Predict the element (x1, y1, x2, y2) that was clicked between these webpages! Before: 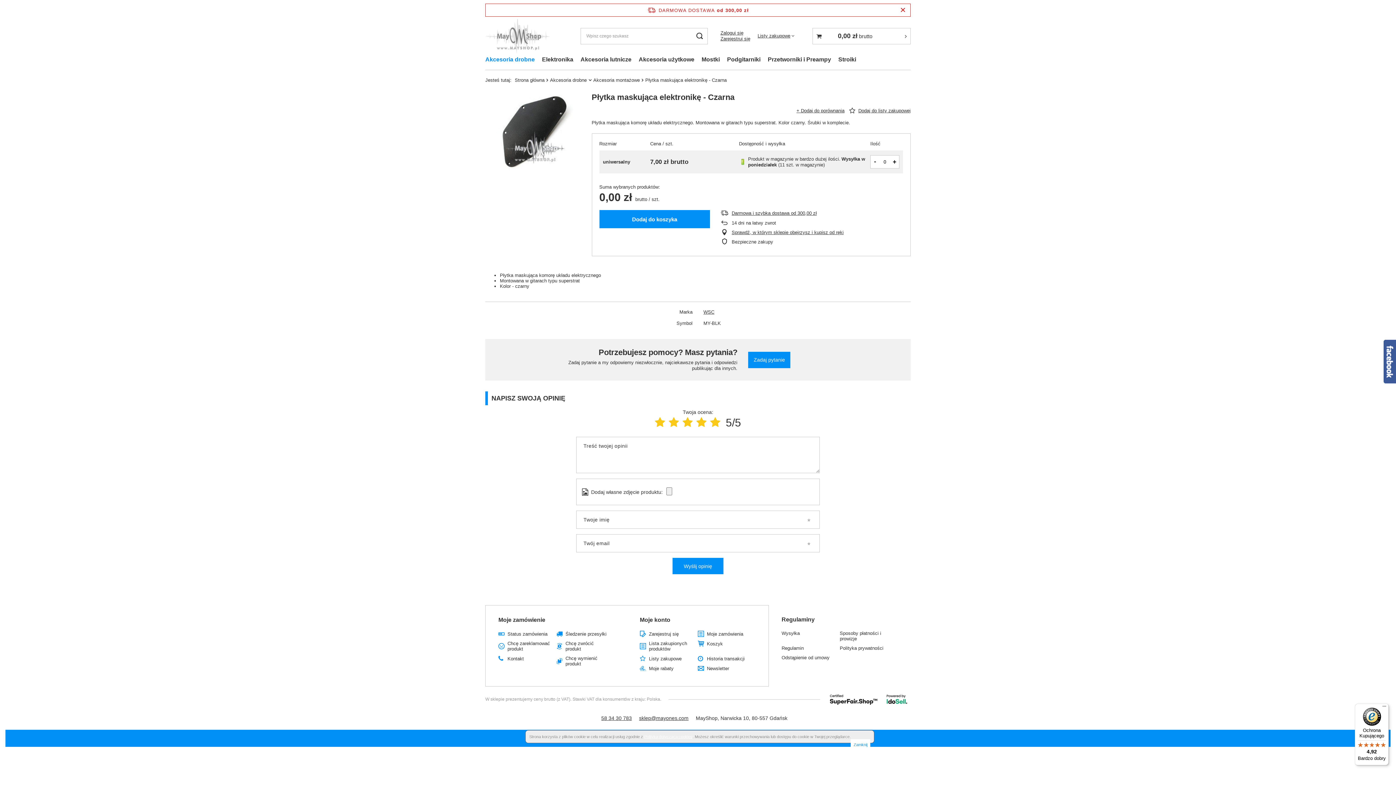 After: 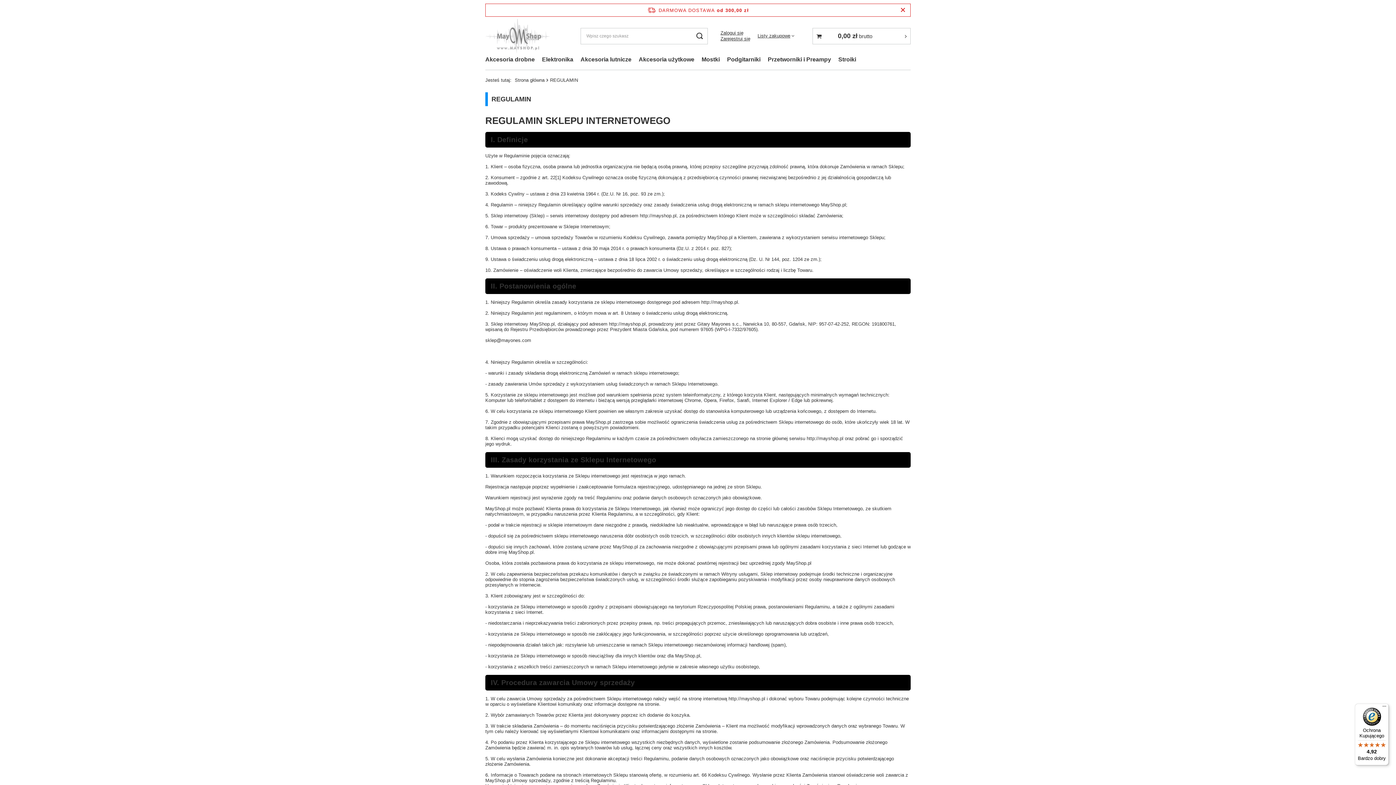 Action: label: Regulamin bbox: (781, 645, 834, 651)